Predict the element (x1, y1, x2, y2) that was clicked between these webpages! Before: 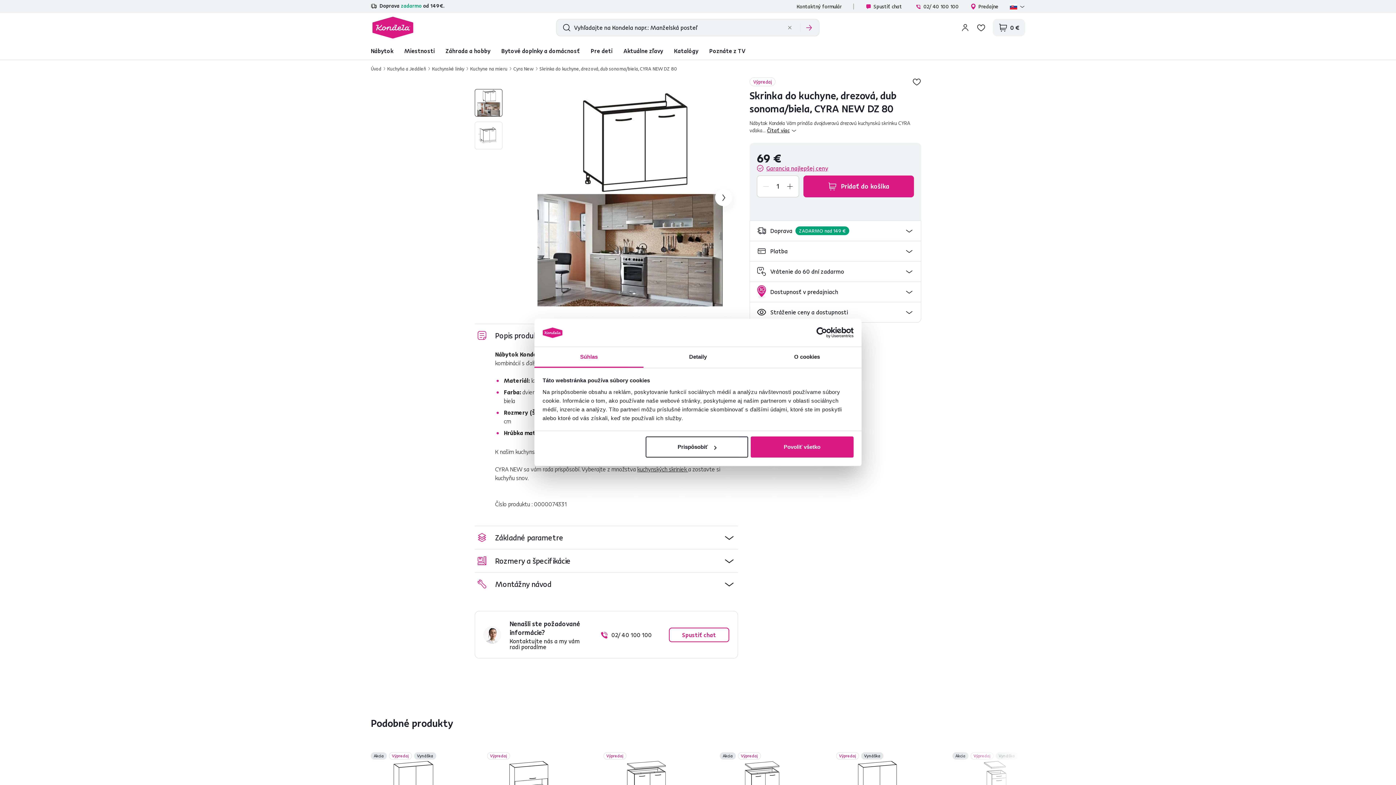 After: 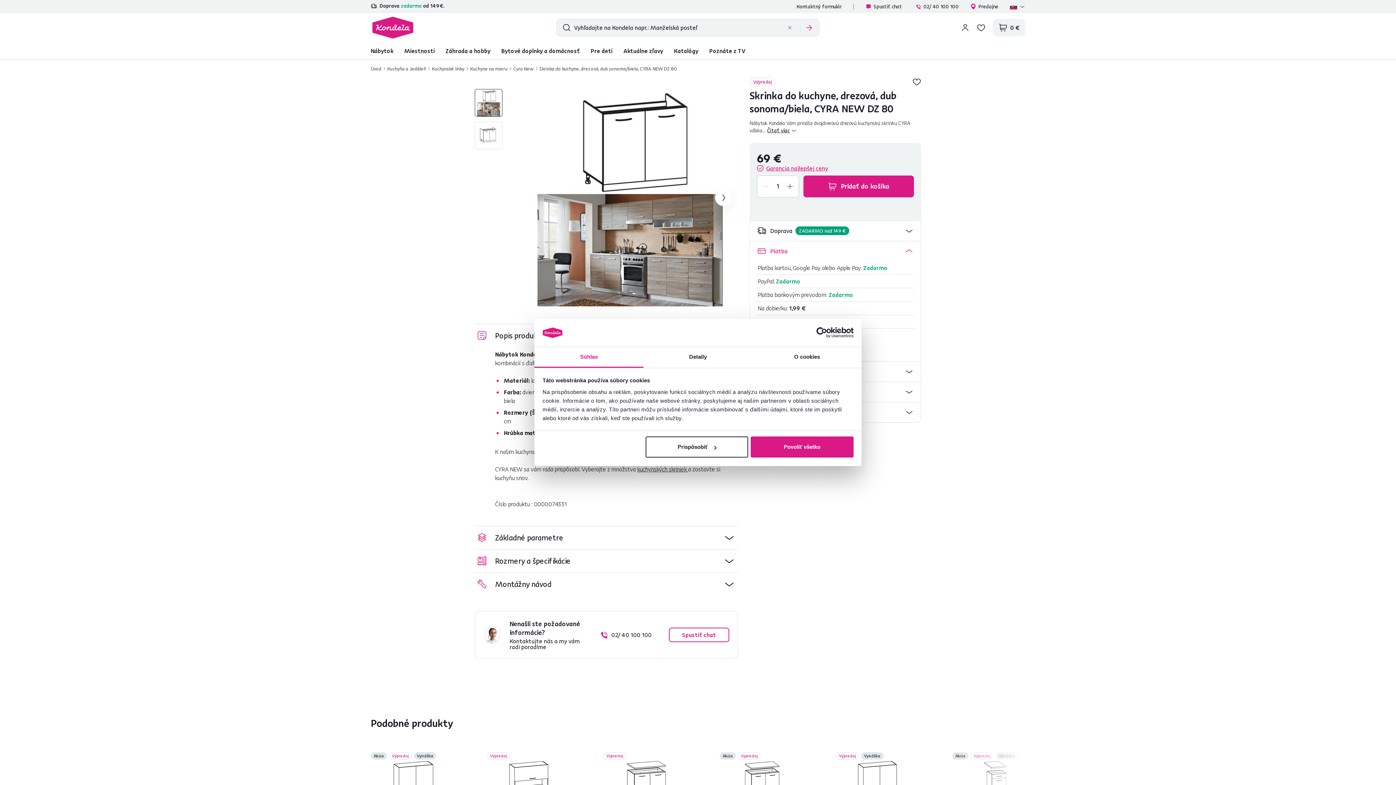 Action: label: Platba bbox: (750, 241, 921, 261)